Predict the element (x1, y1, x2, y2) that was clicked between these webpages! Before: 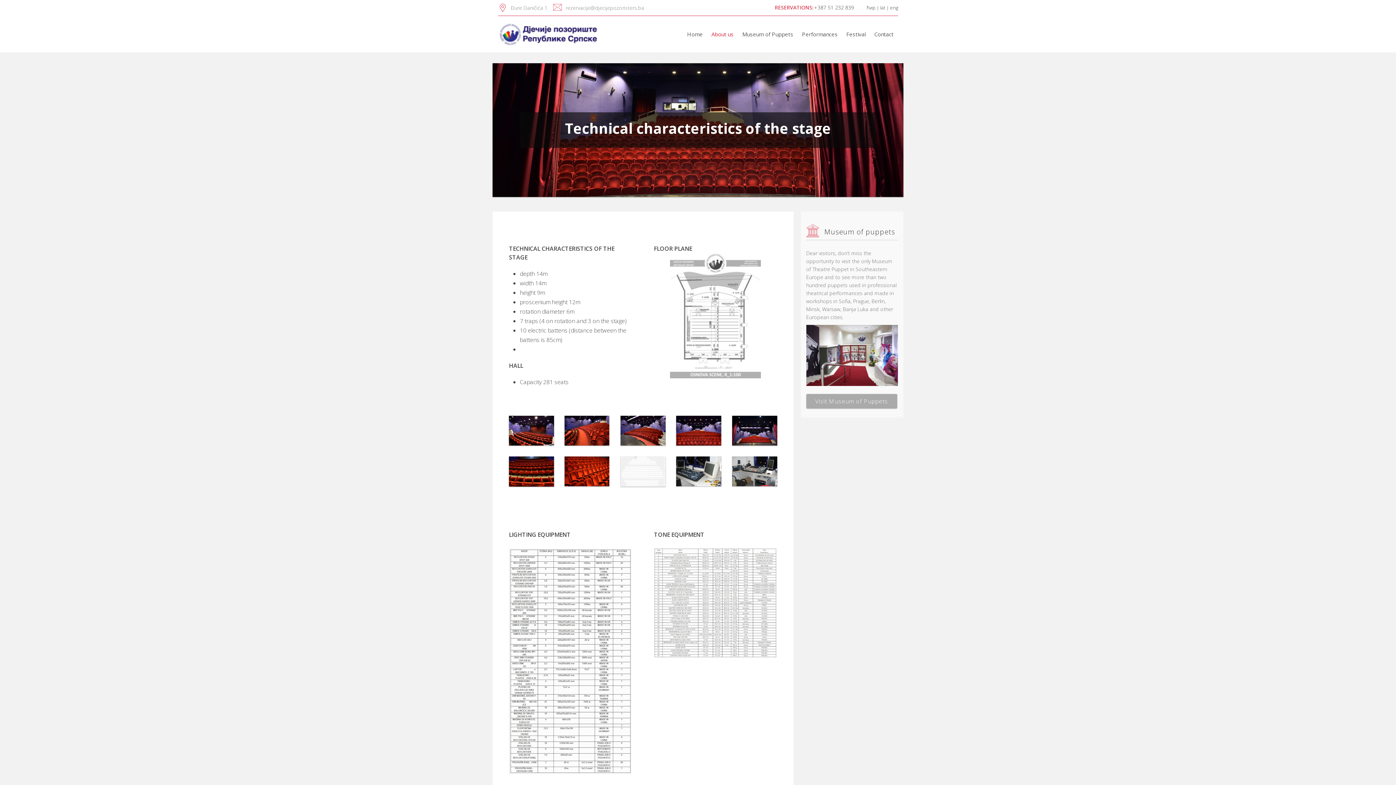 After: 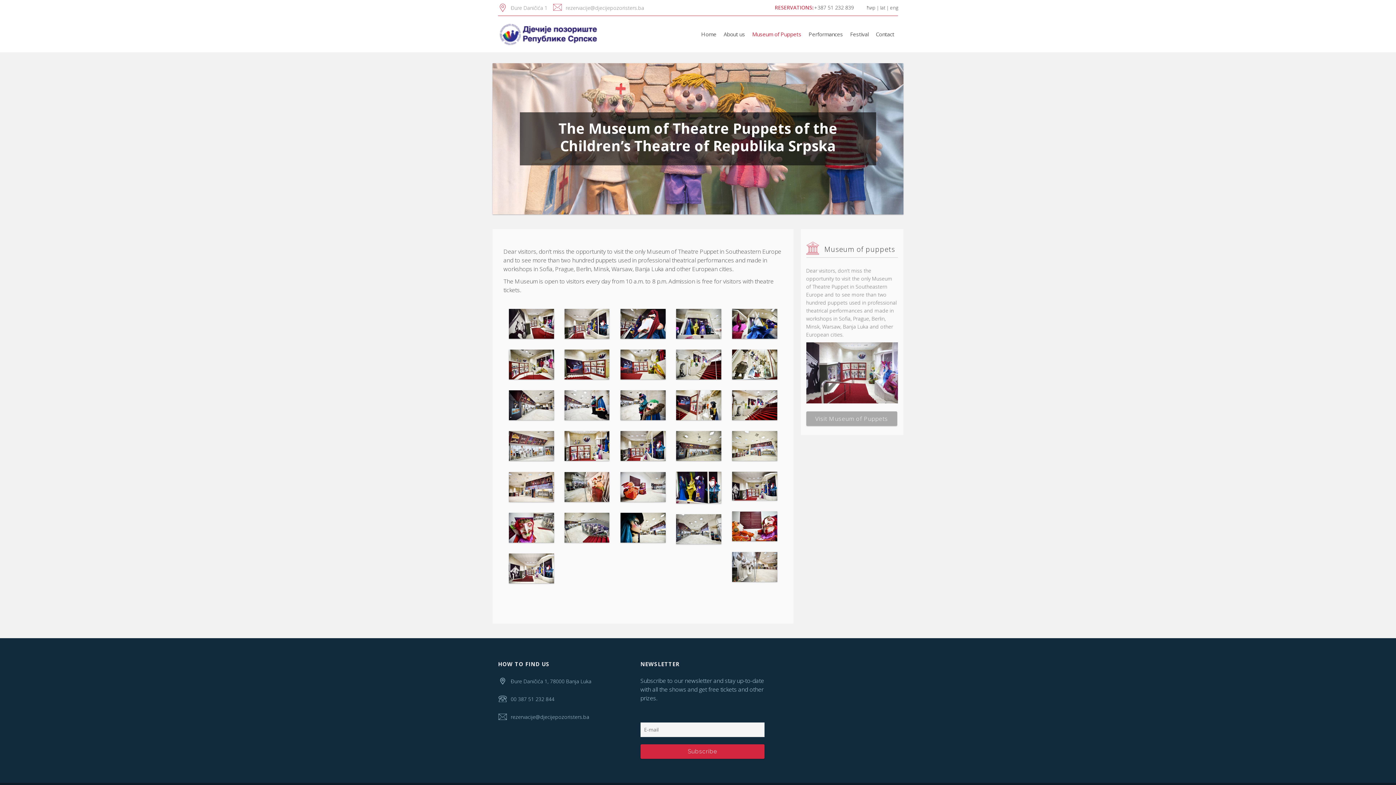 Action: bbox: (738, 30, 797, 38) label: Museum of Puppets